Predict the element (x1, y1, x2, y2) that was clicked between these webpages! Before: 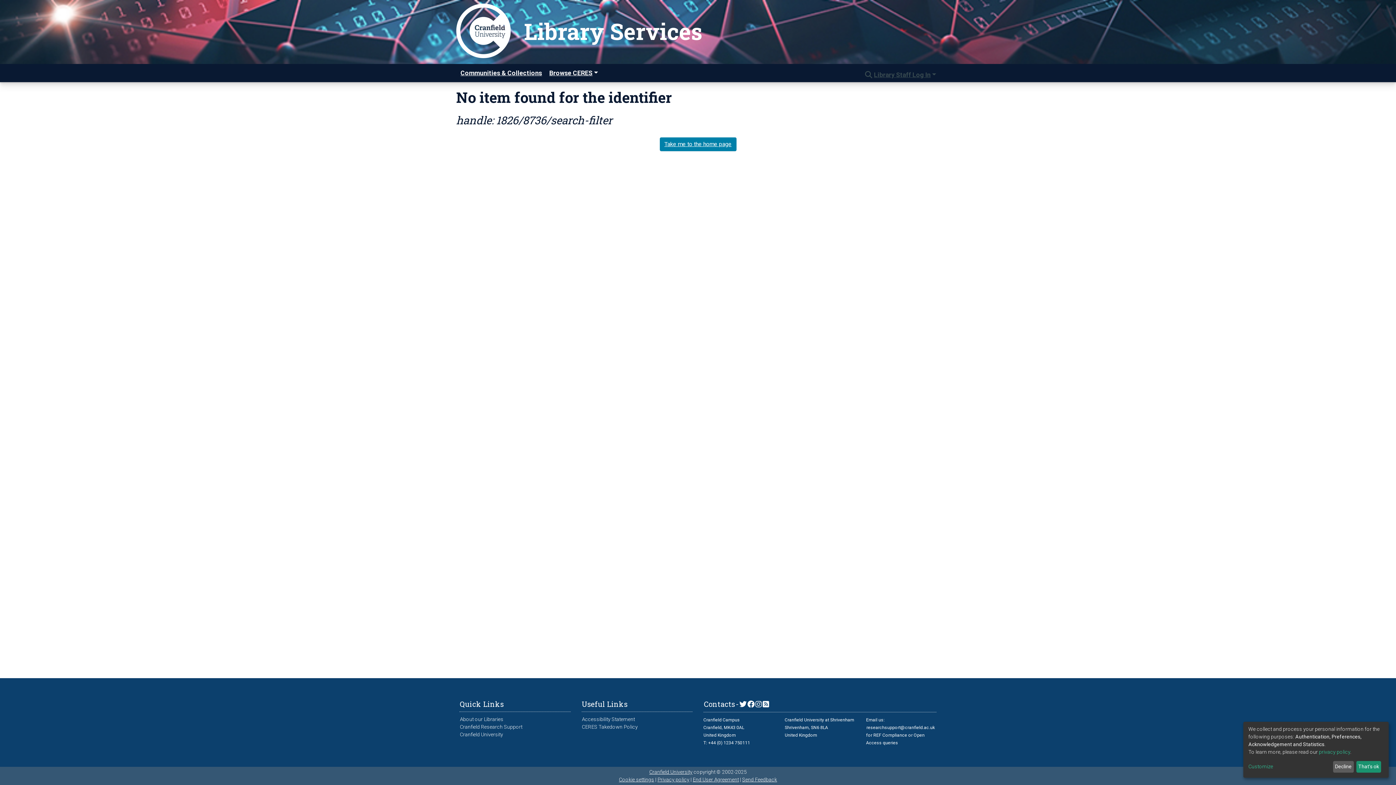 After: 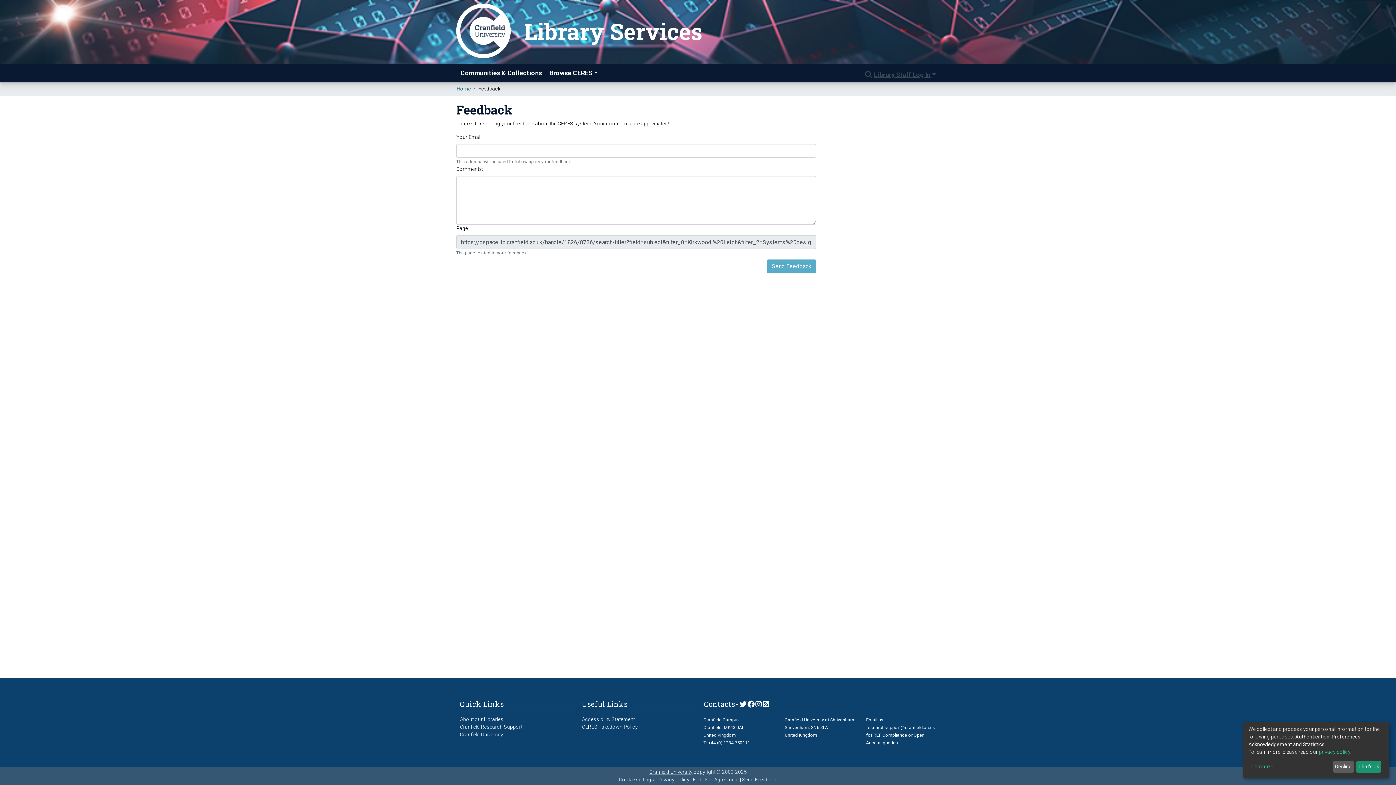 Action: bbox: (742, 777, 777, 782) label: Send Feedback